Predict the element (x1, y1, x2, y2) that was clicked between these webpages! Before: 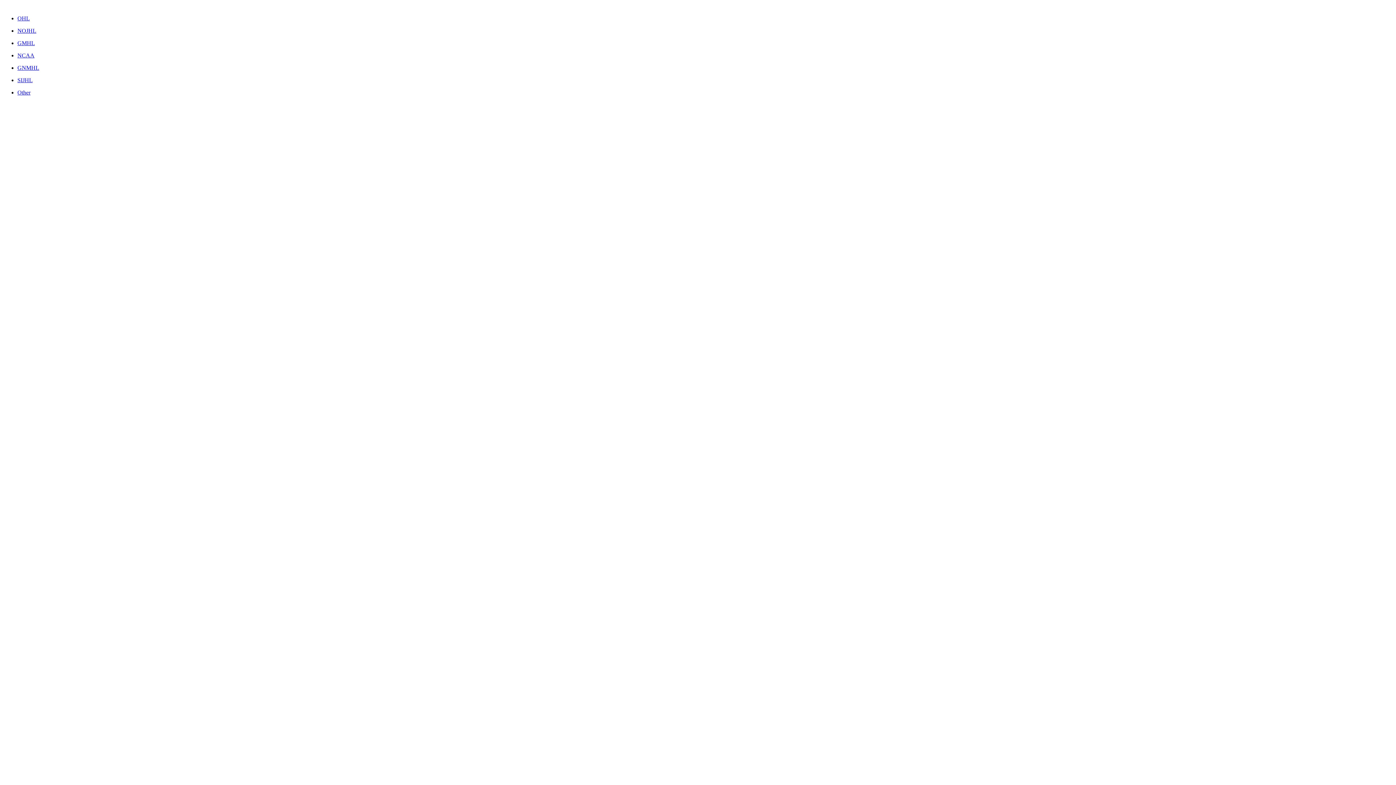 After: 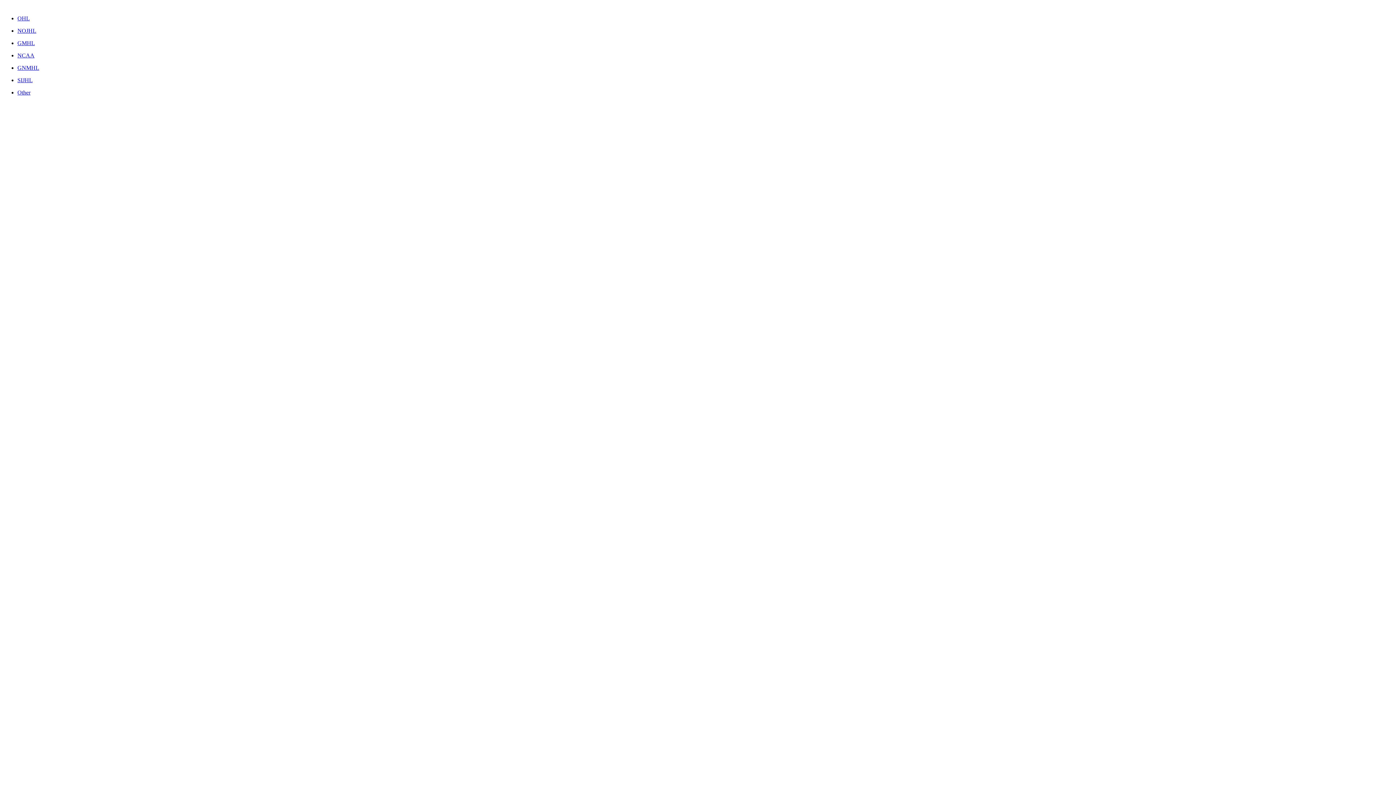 Action: label: GMHL bbox: (17, 40, 34, 46)